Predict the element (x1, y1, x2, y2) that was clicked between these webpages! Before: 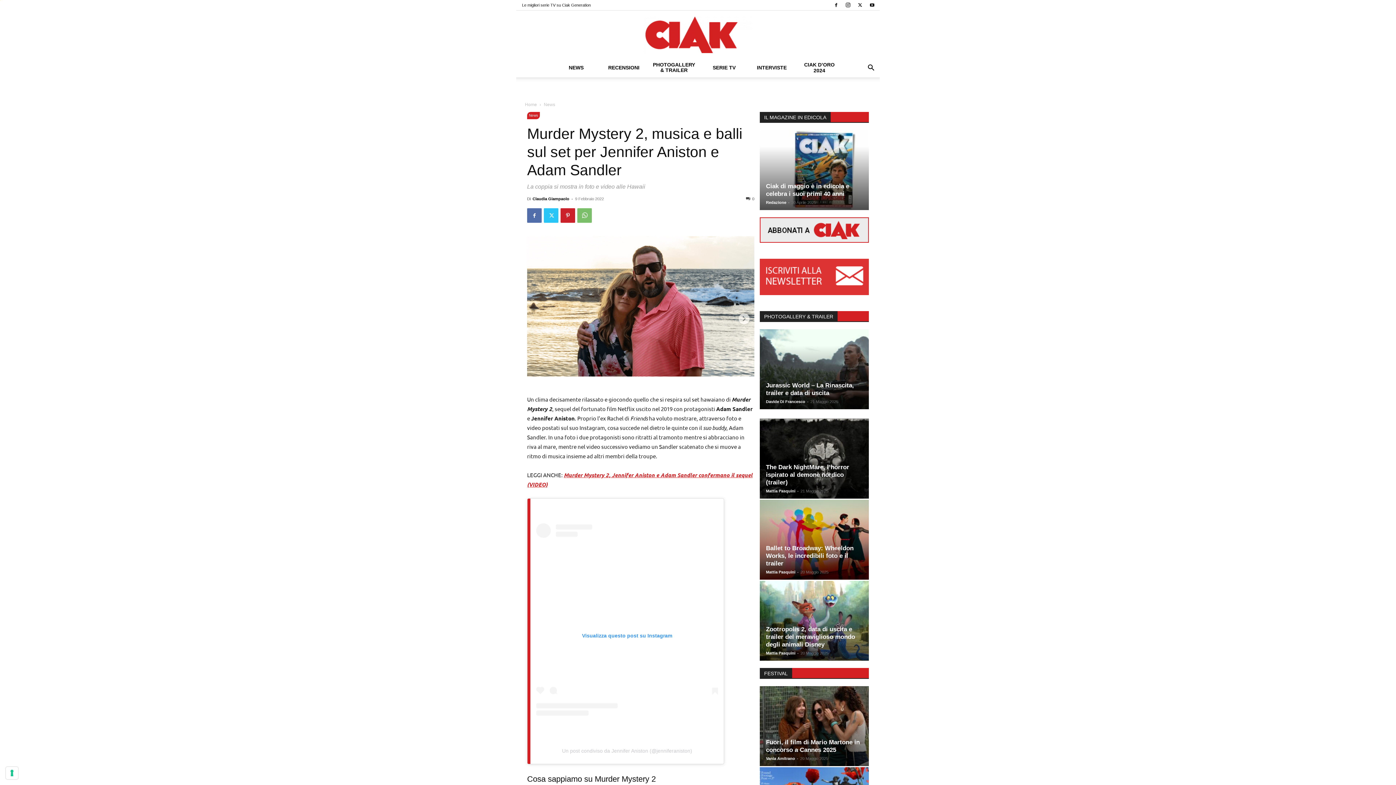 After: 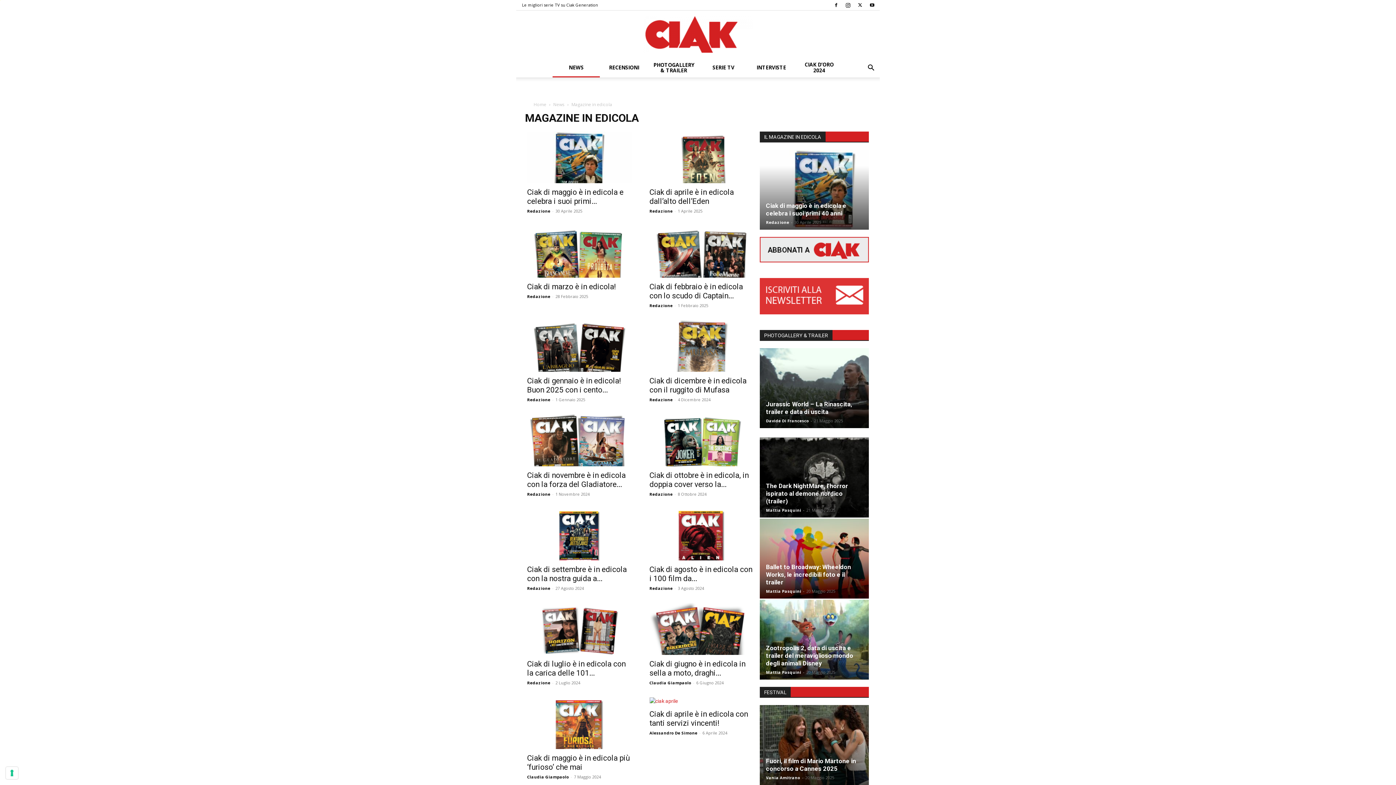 Action: bbox: (760, 112, 830, 122) label: IL MAGAZINE IN EDICOLA